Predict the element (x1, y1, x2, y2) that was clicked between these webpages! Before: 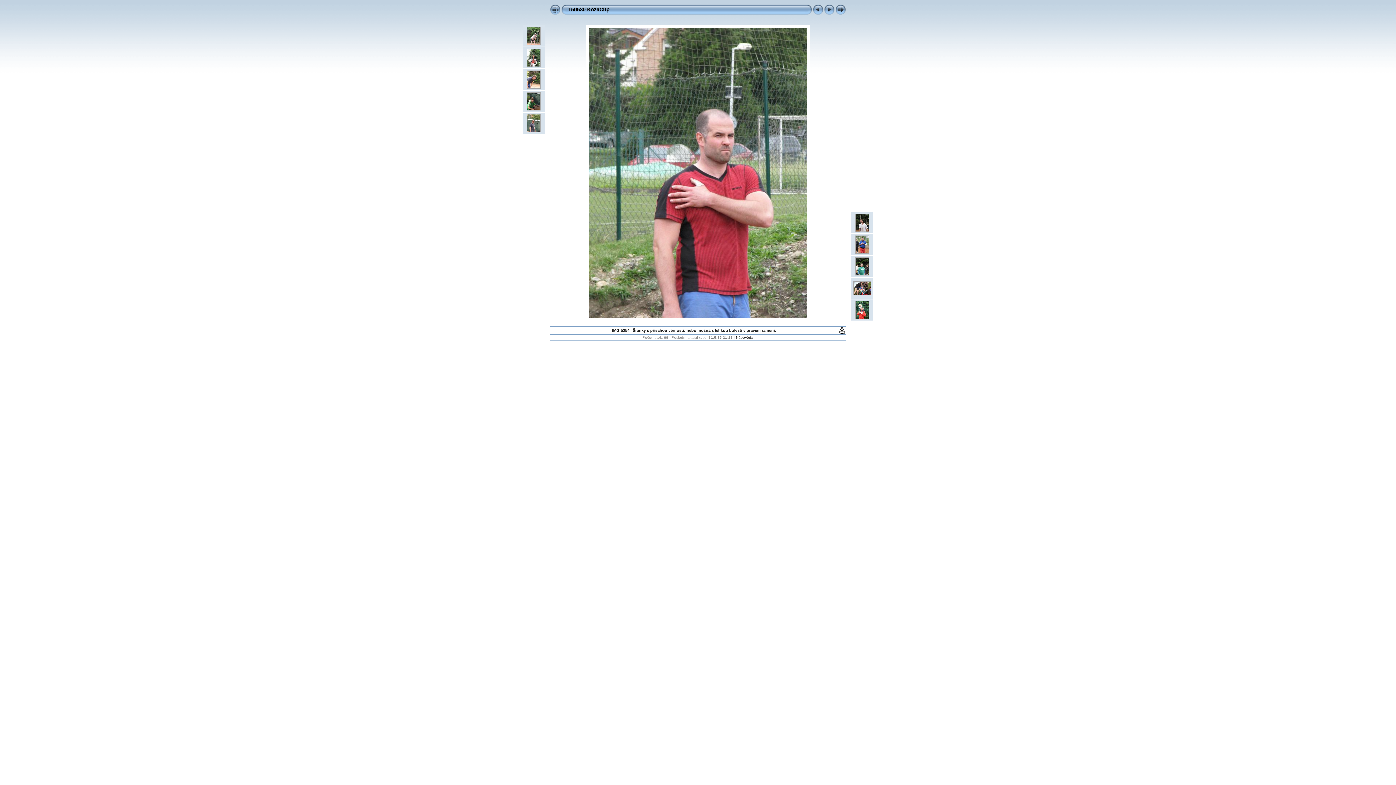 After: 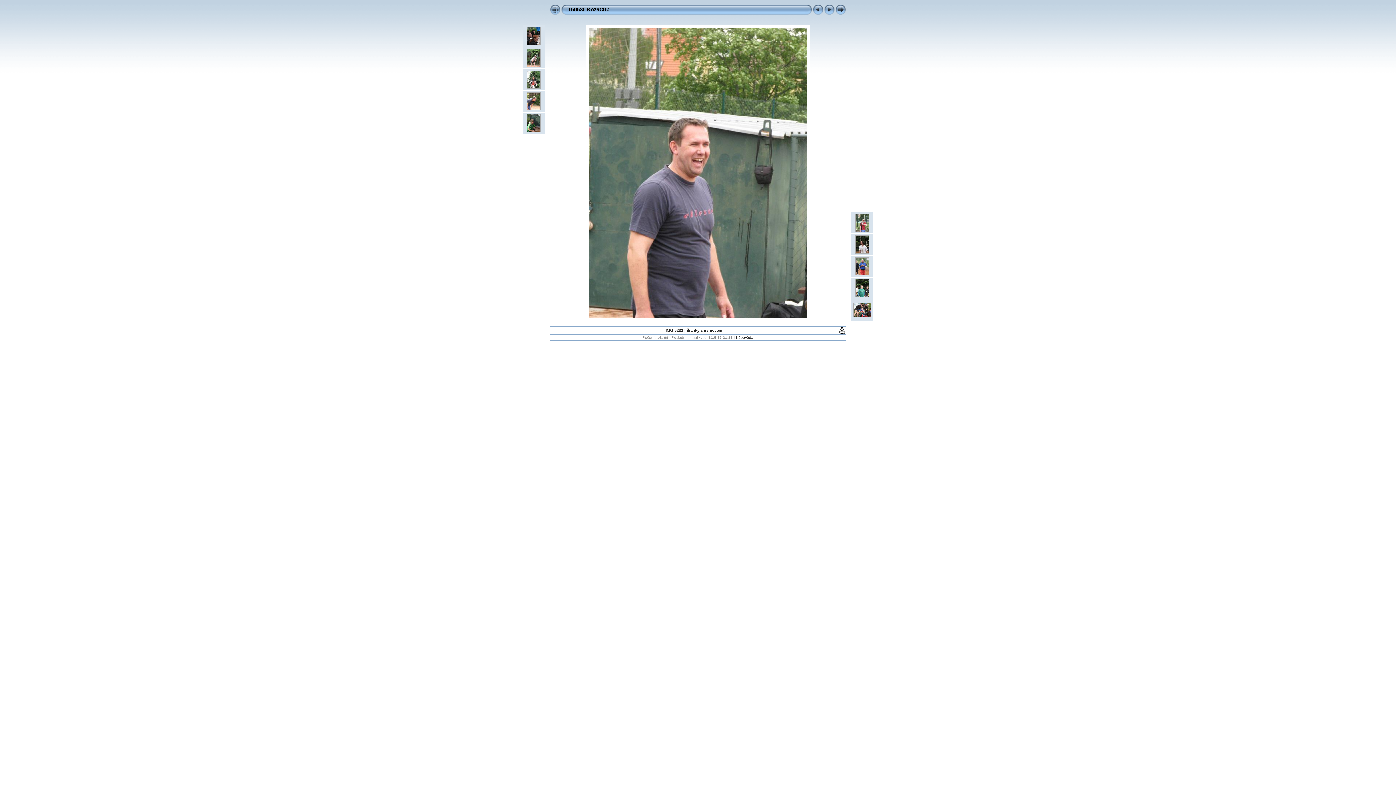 Action: bbox: (526, 128, 540, 133)